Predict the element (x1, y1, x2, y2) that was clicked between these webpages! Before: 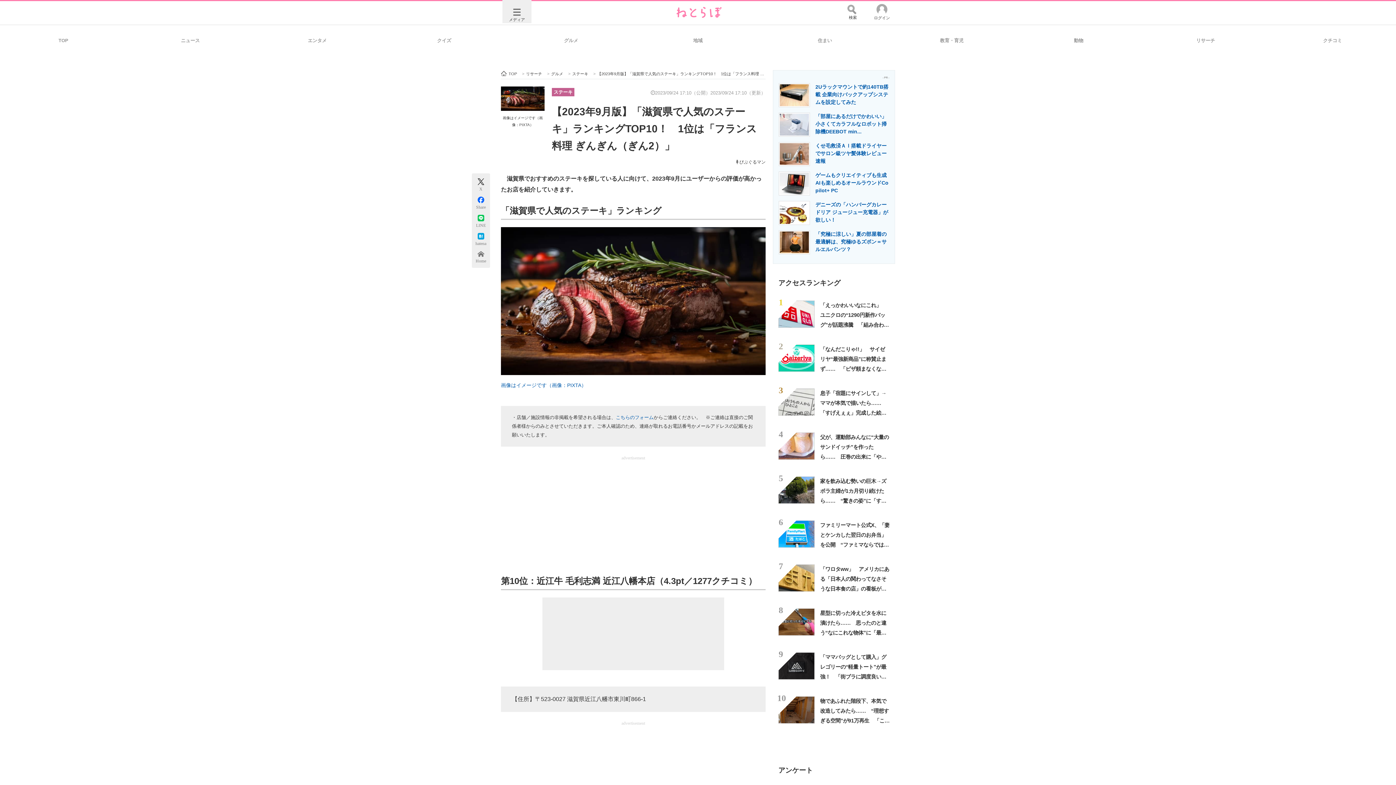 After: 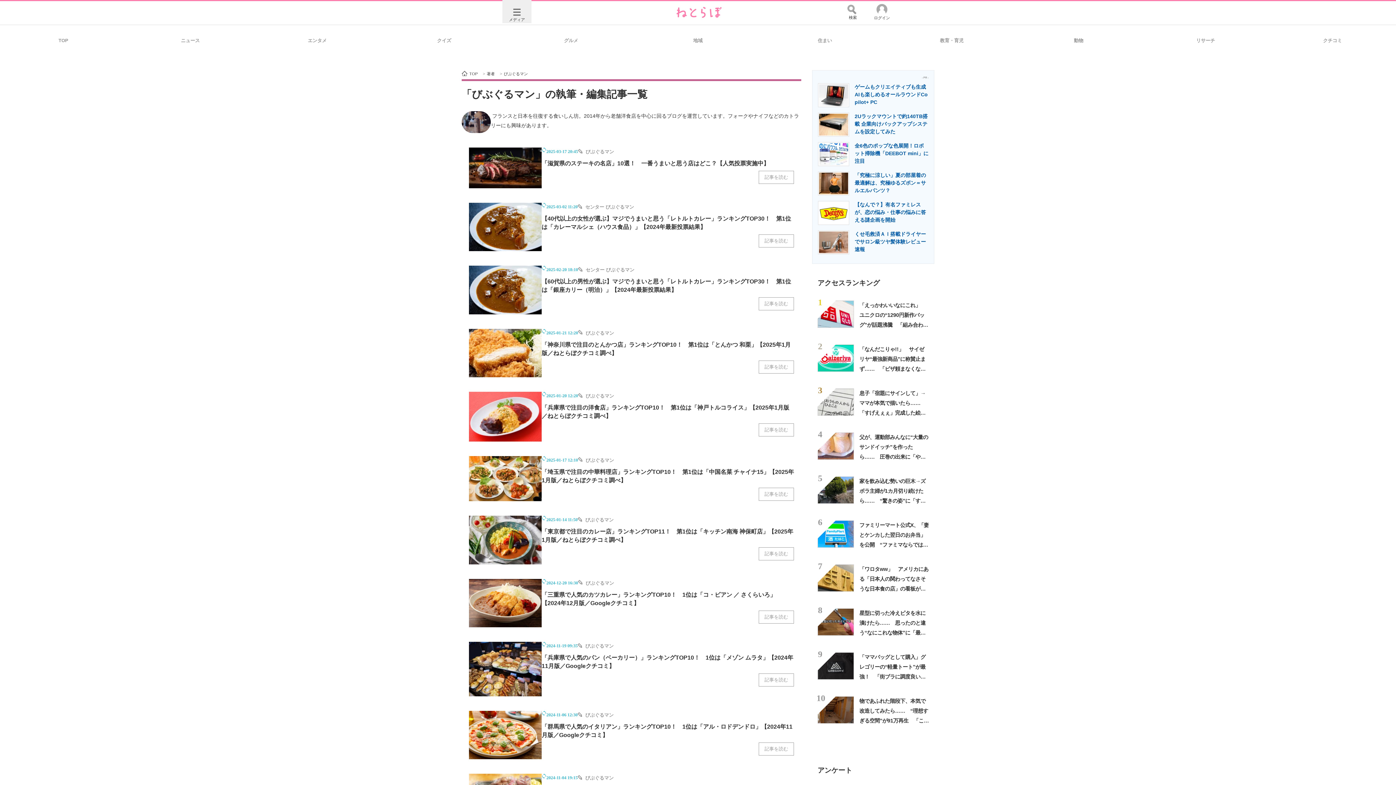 Action: label: びぶぐるマン bbox: (739, 158, 765, 166)